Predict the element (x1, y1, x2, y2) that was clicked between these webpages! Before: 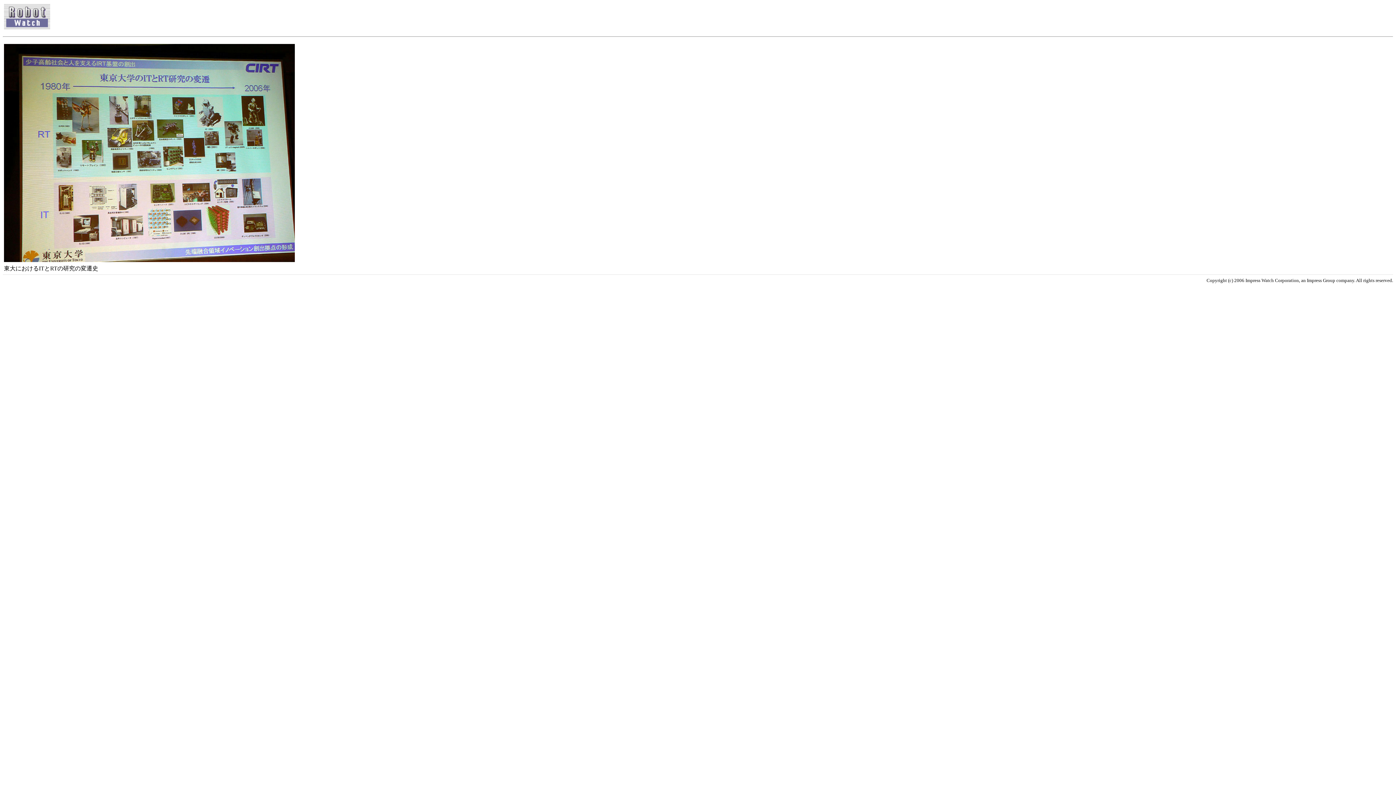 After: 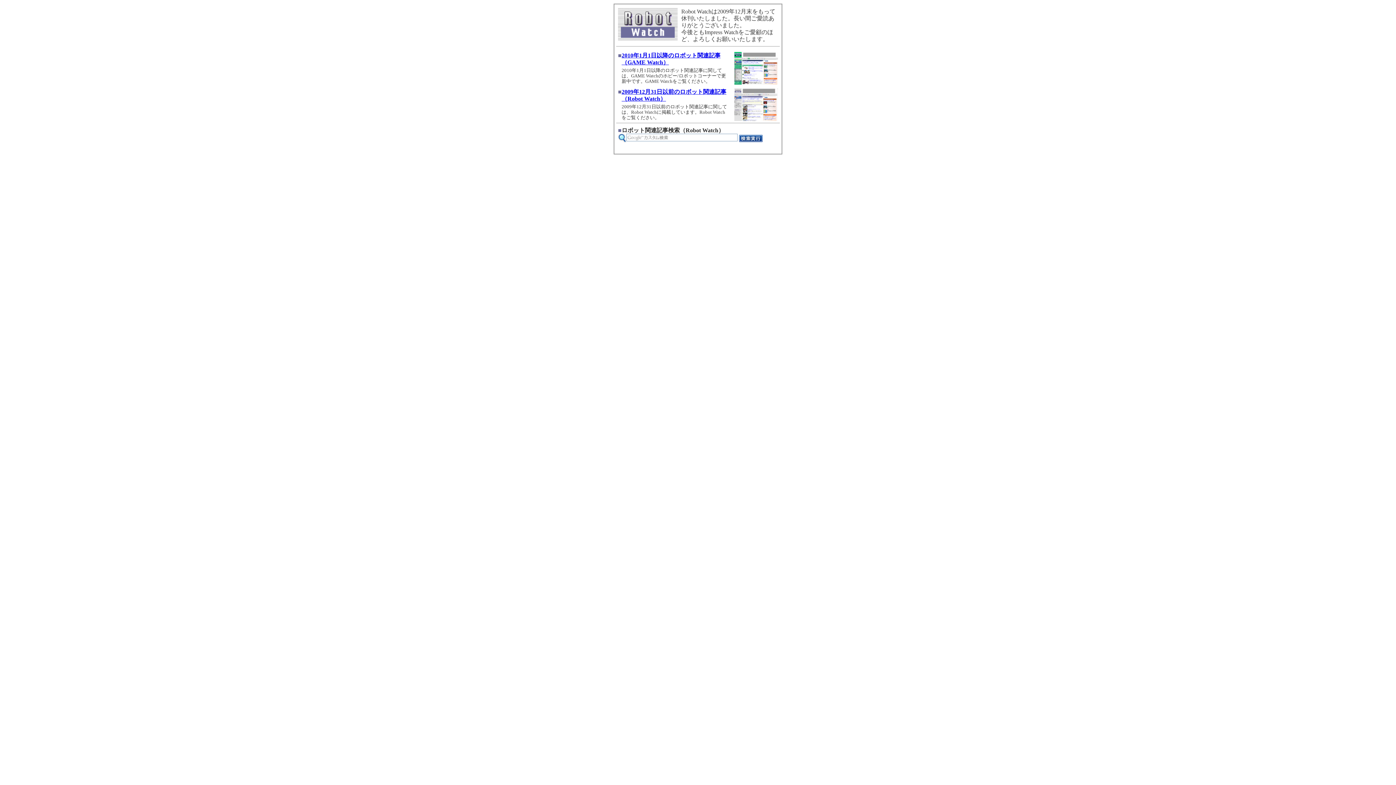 Action: bbox: (4, 24, 50, 30)